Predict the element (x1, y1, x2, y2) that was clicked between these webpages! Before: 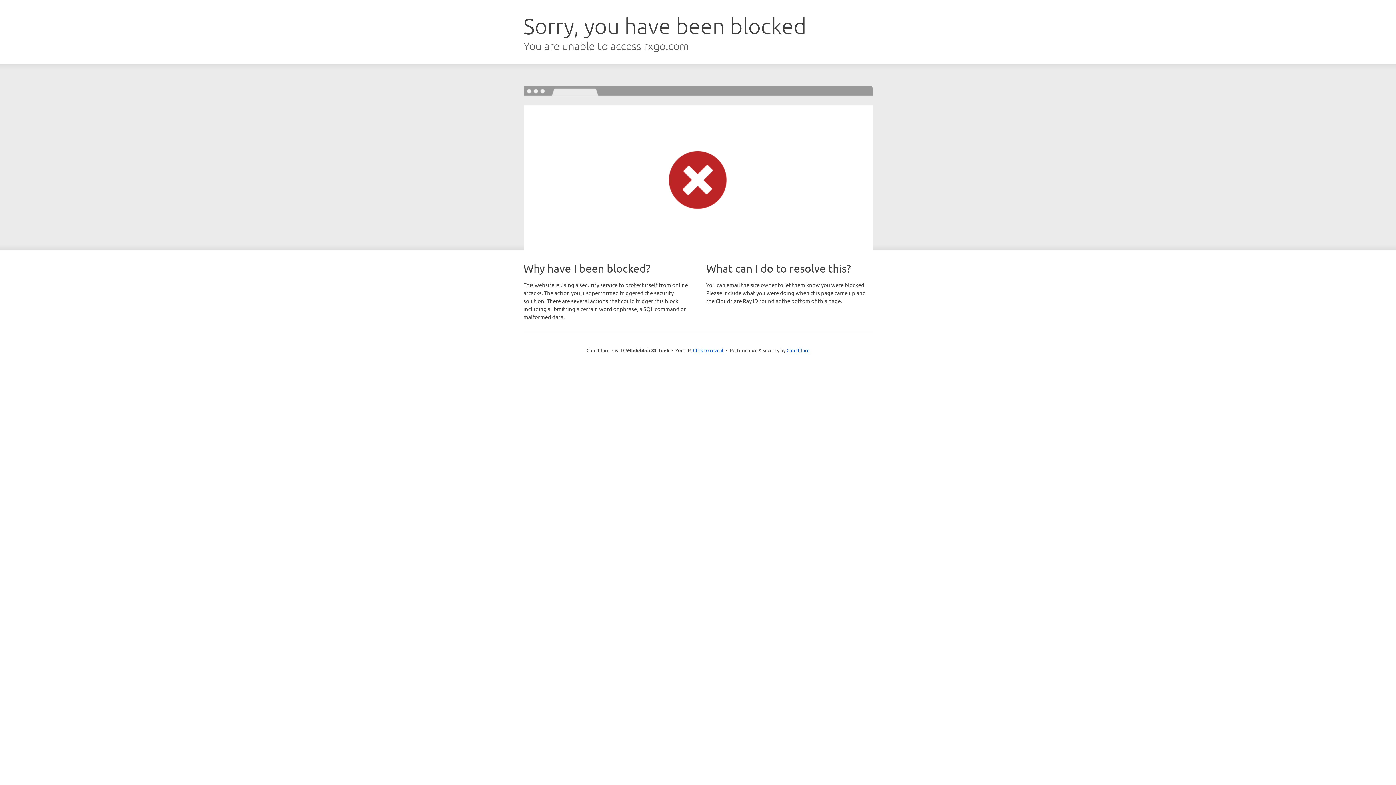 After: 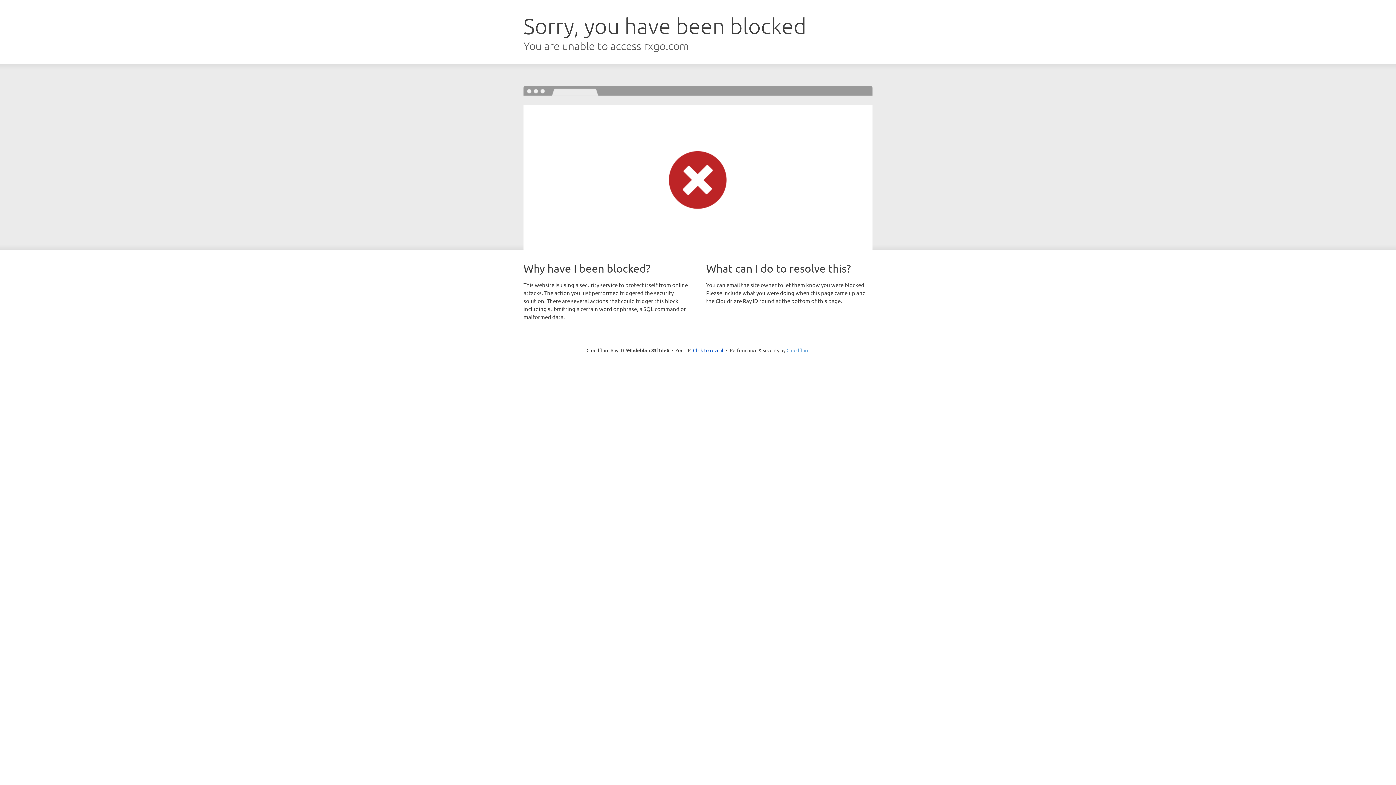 Action: label: Cloudflare bbox: (786, 347, 809, 353)